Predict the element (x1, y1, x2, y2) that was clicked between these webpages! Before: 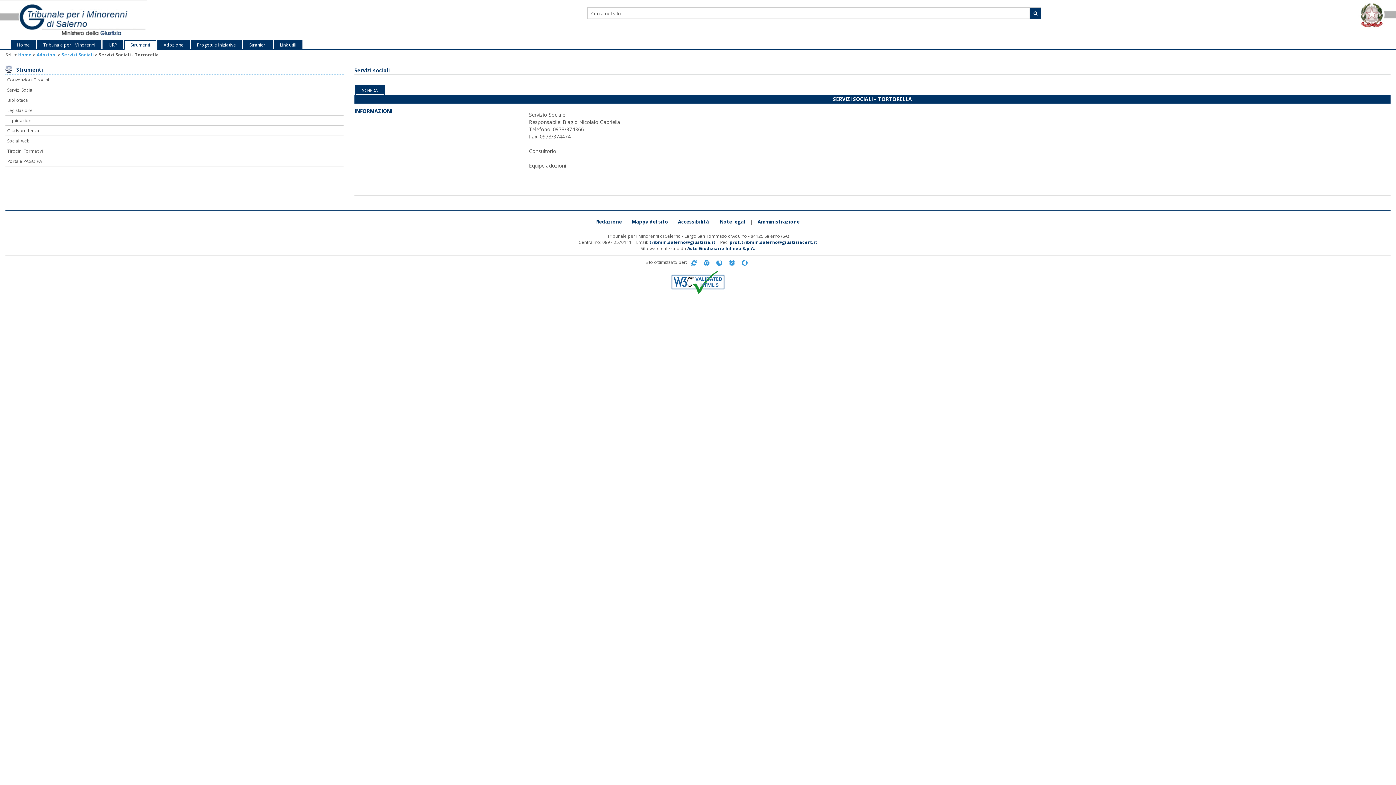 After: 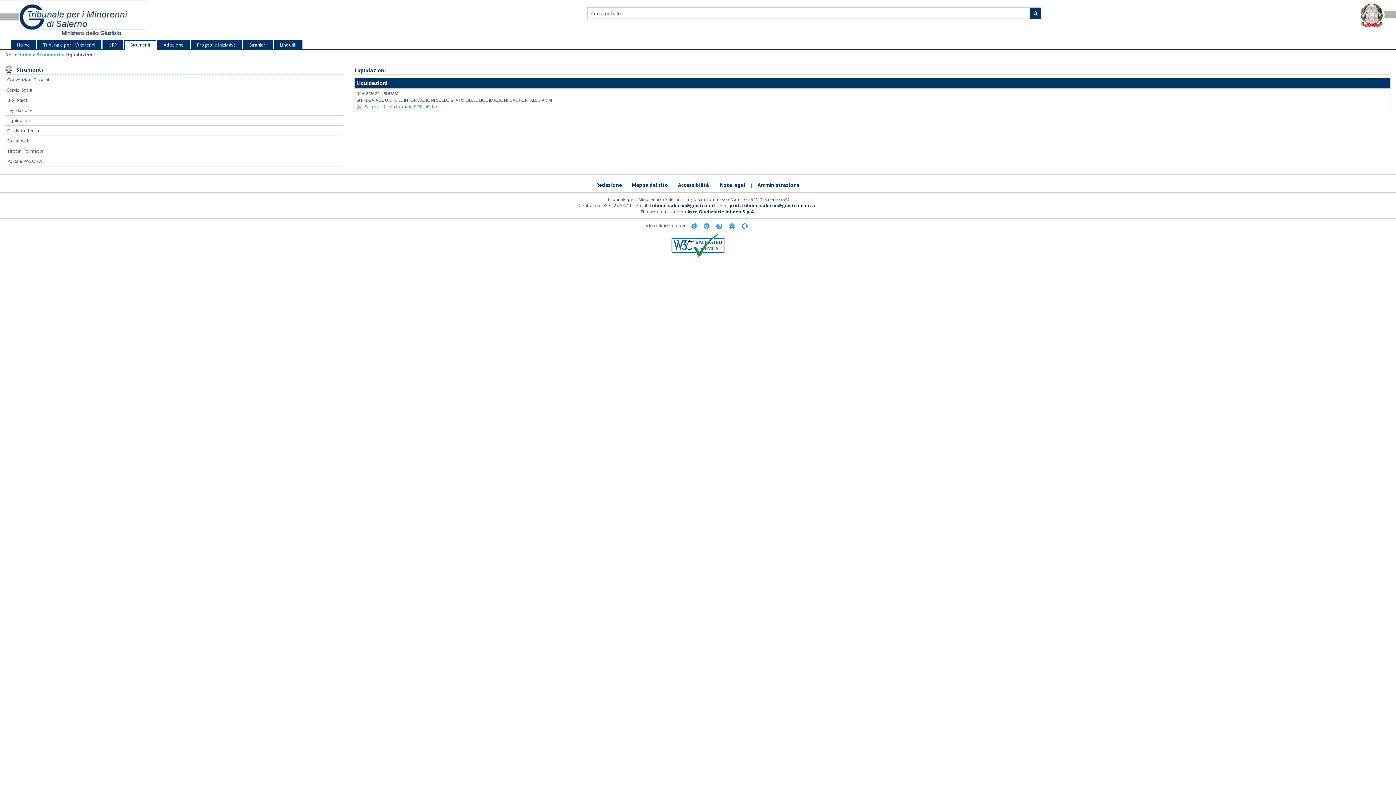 Action: bbox: (5, 115, 343, 125) label: Liquidazioni